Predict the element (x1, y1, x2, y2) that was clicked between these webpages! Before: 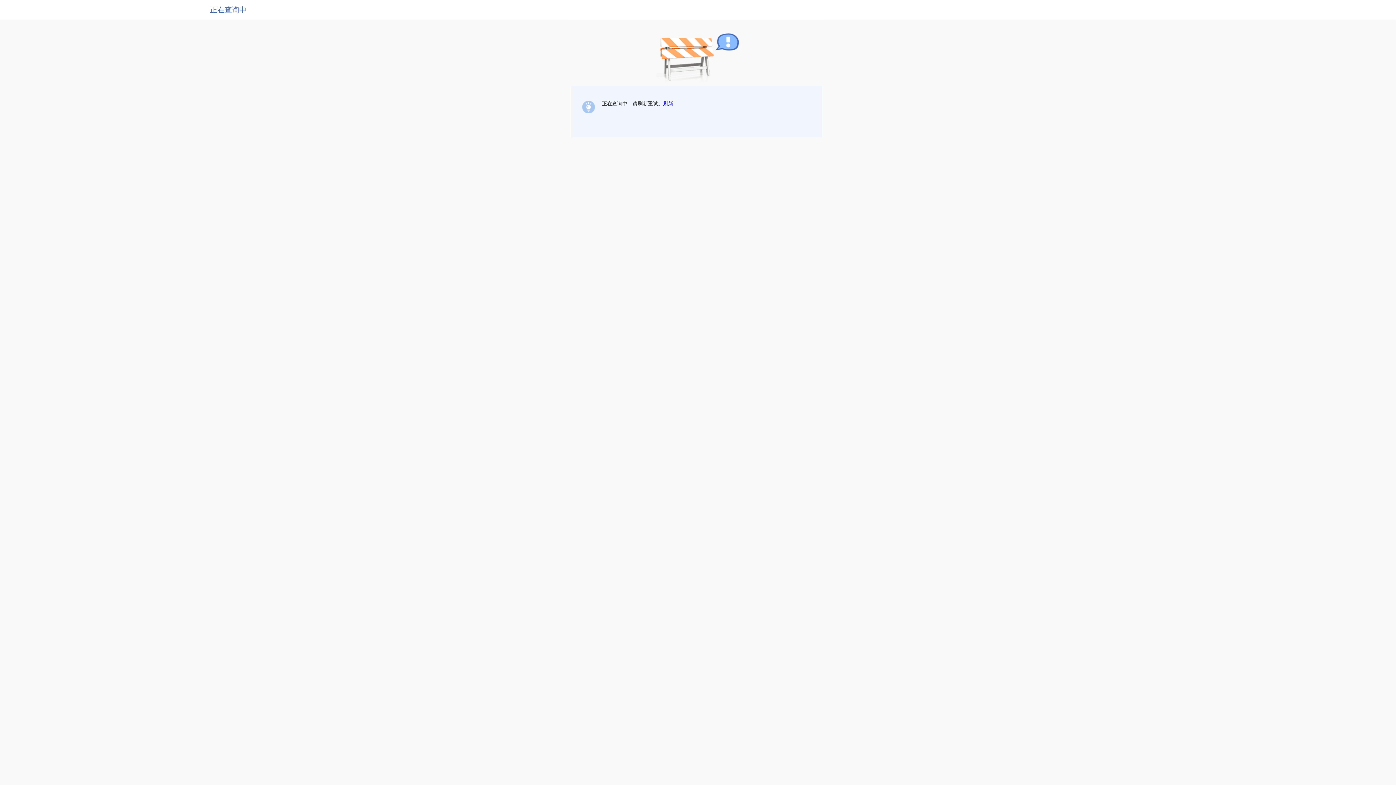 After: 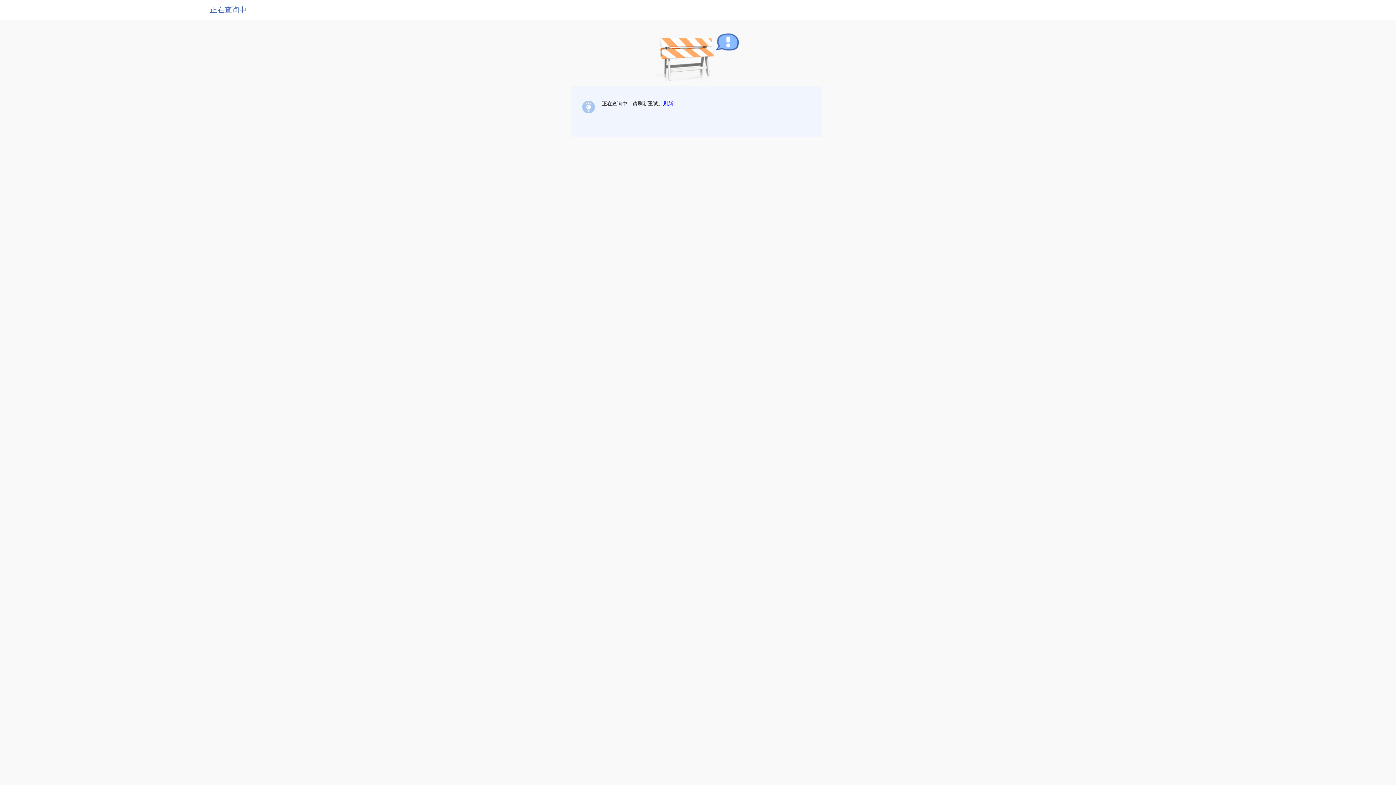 Action: bbox: (663, 100, 673, 106) label: 刷新